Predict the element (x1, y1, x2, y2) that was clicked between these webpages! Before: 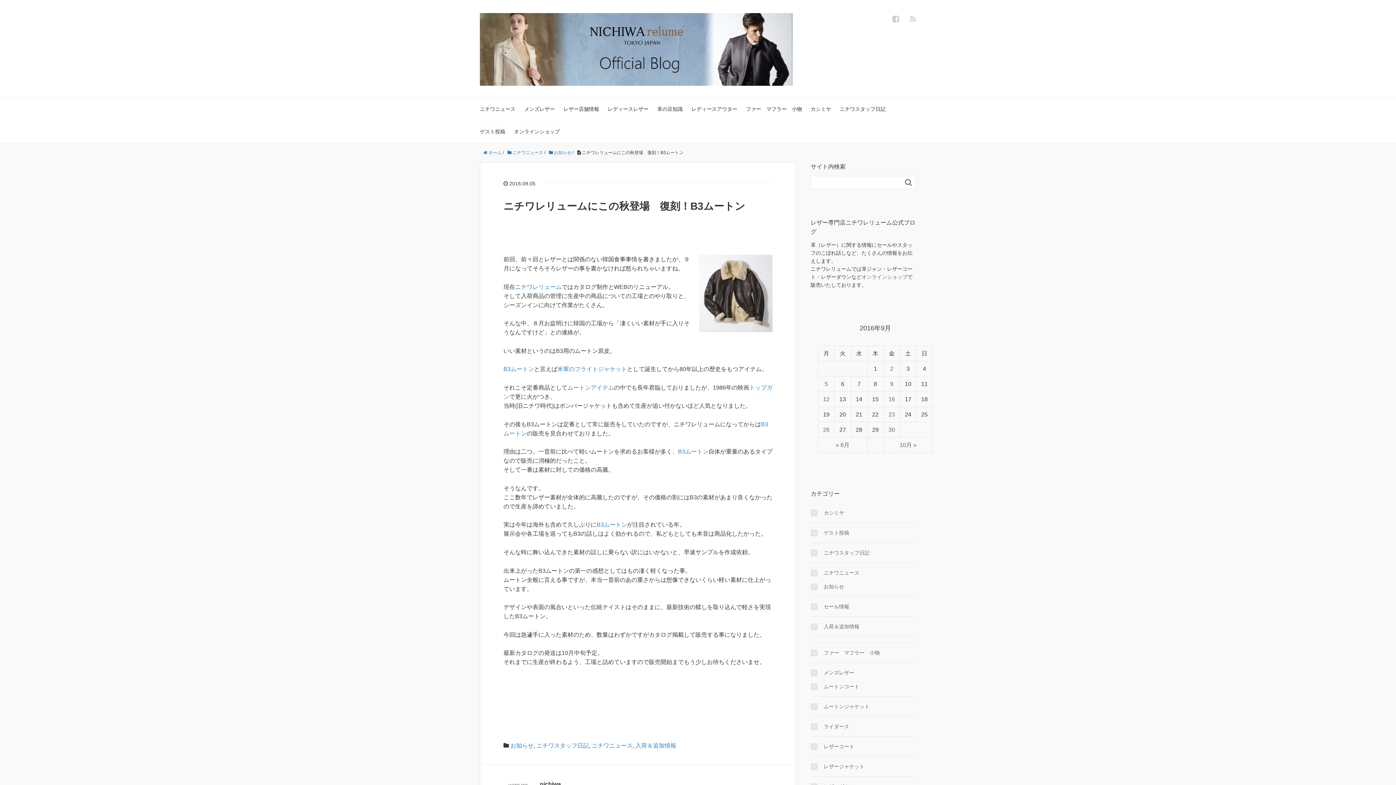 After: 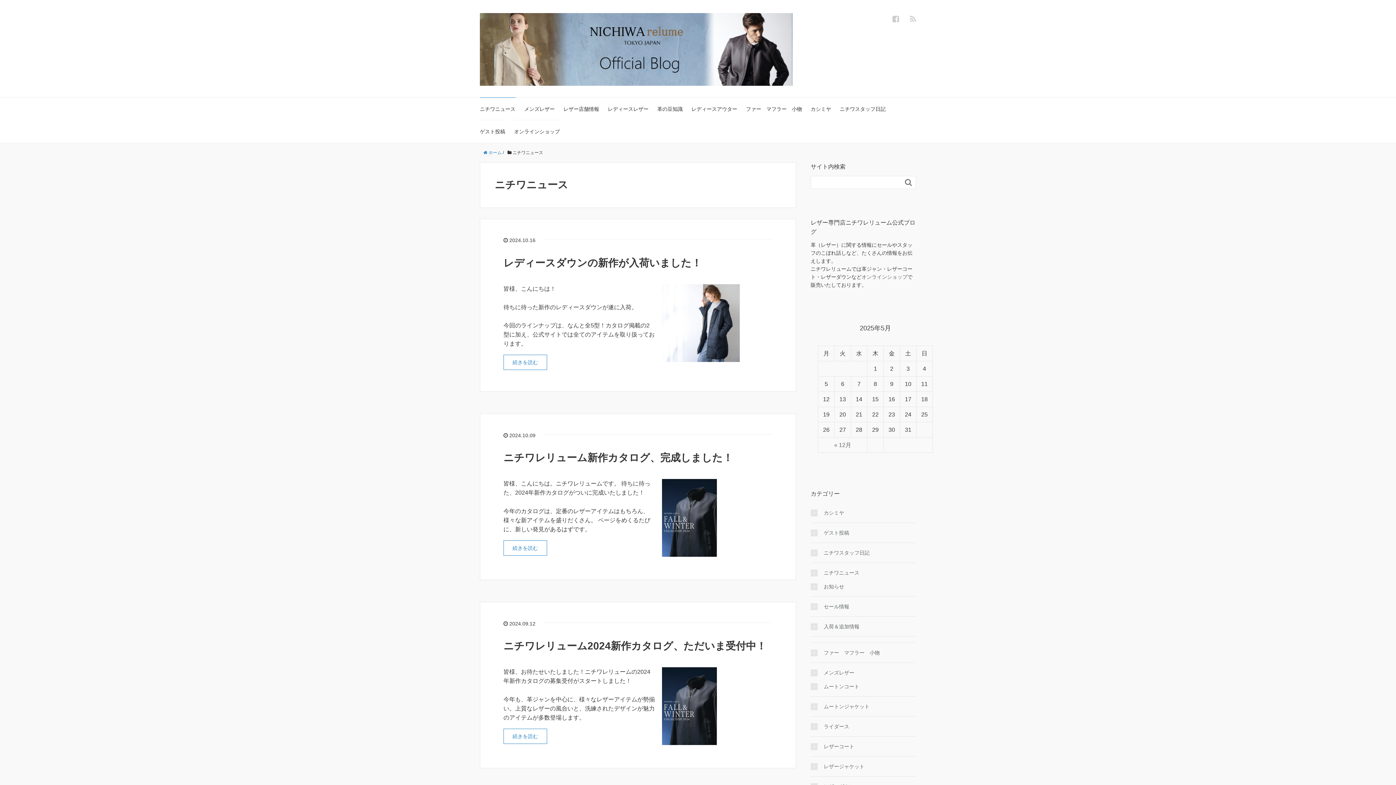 Action: bbox: (507, 150, 543, 155) label:  ニチワニュース